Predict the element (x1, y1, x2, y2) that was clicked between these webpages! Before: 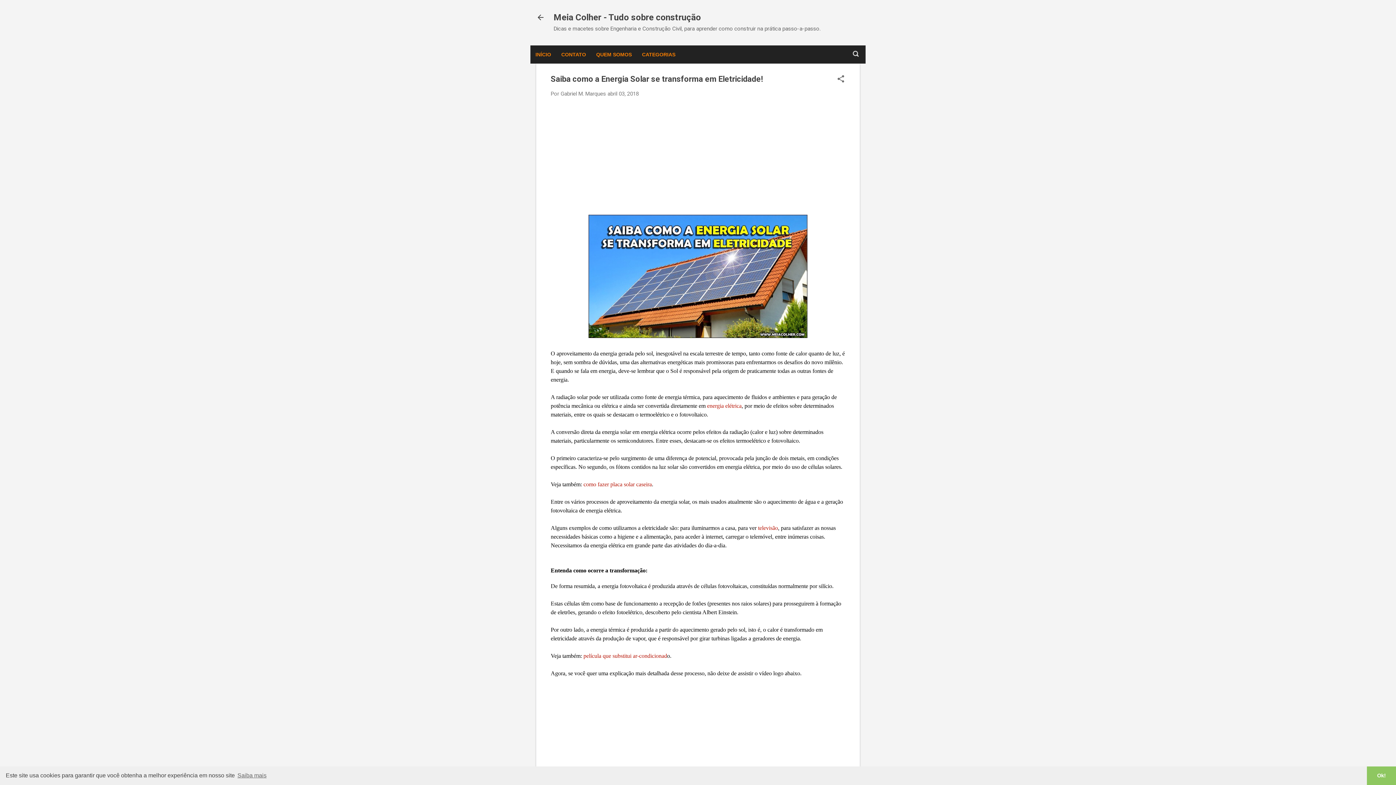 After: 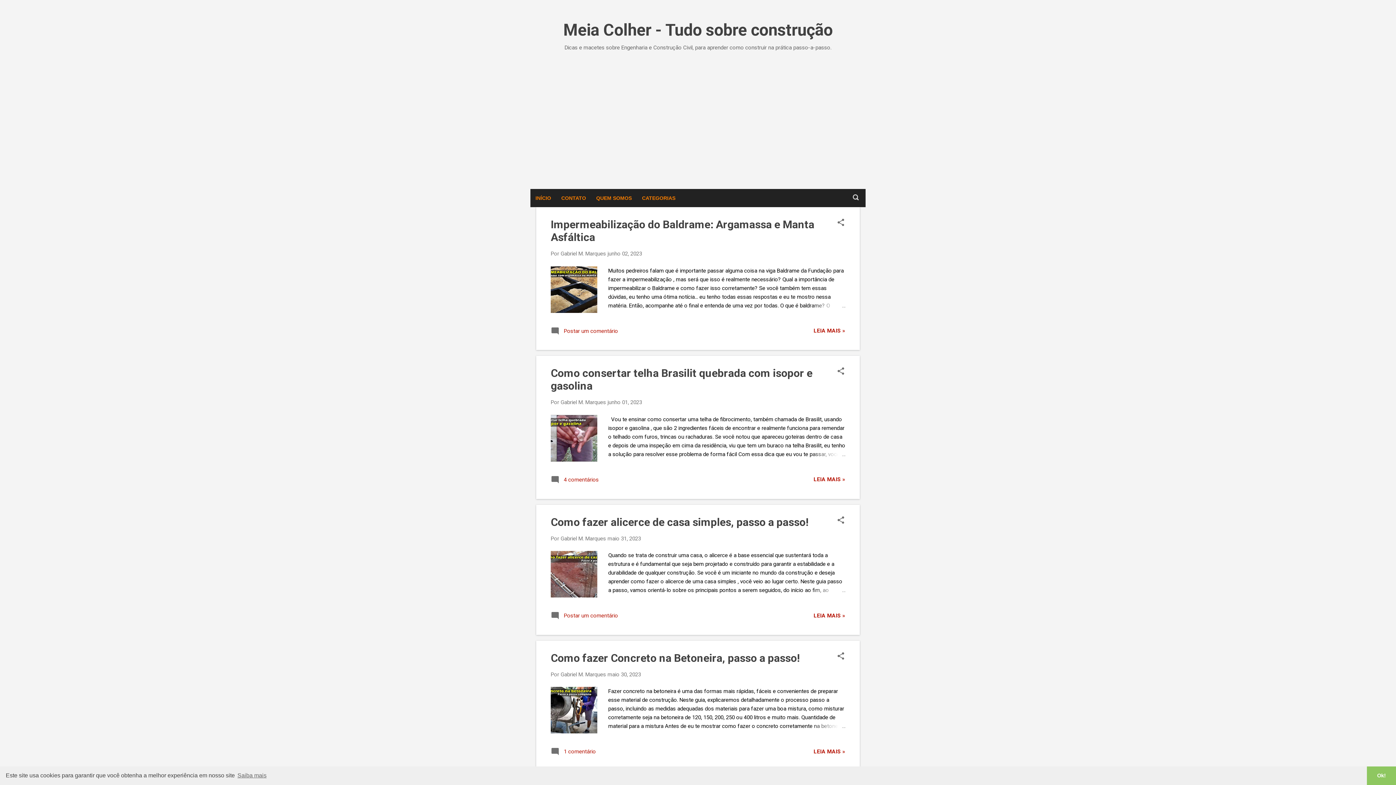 Action: bbox: (536, 13, 545, 23)